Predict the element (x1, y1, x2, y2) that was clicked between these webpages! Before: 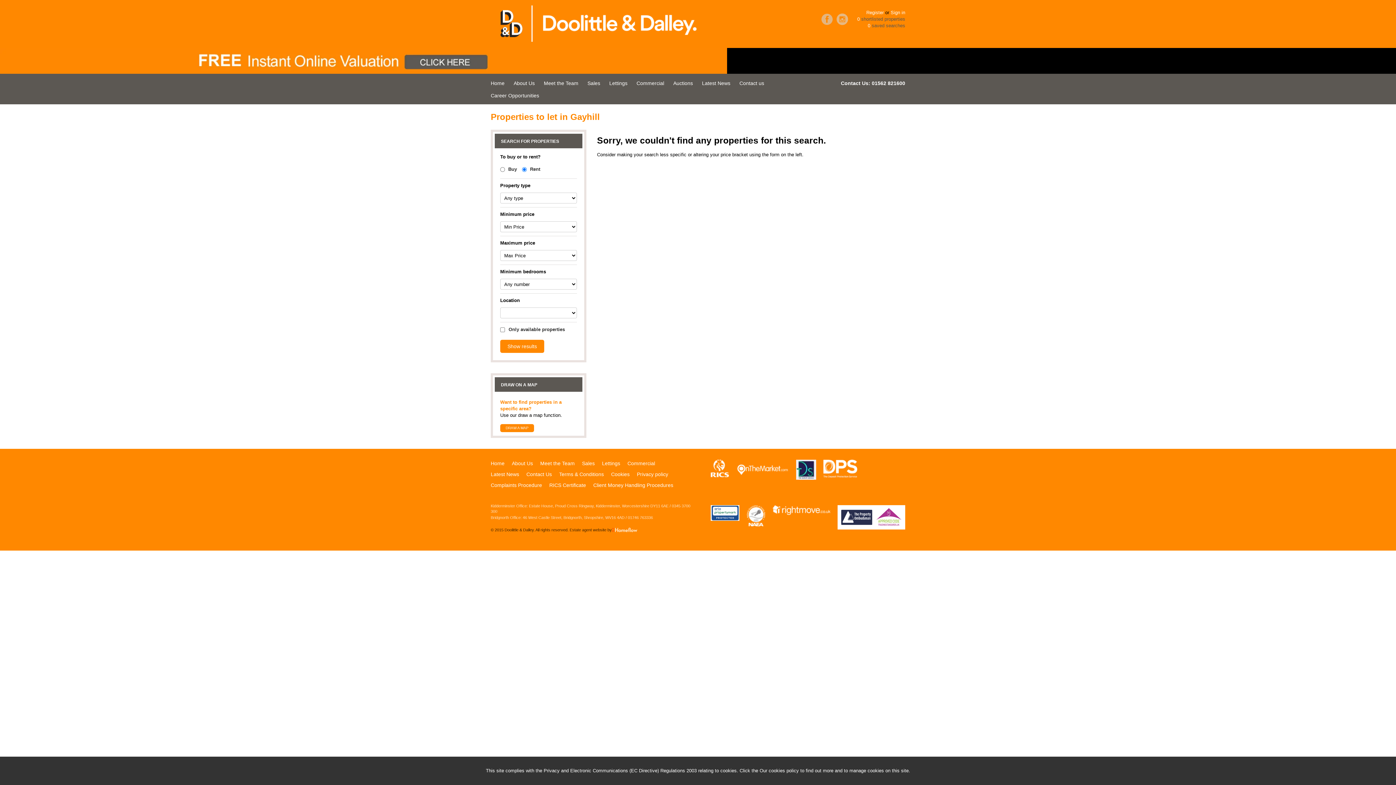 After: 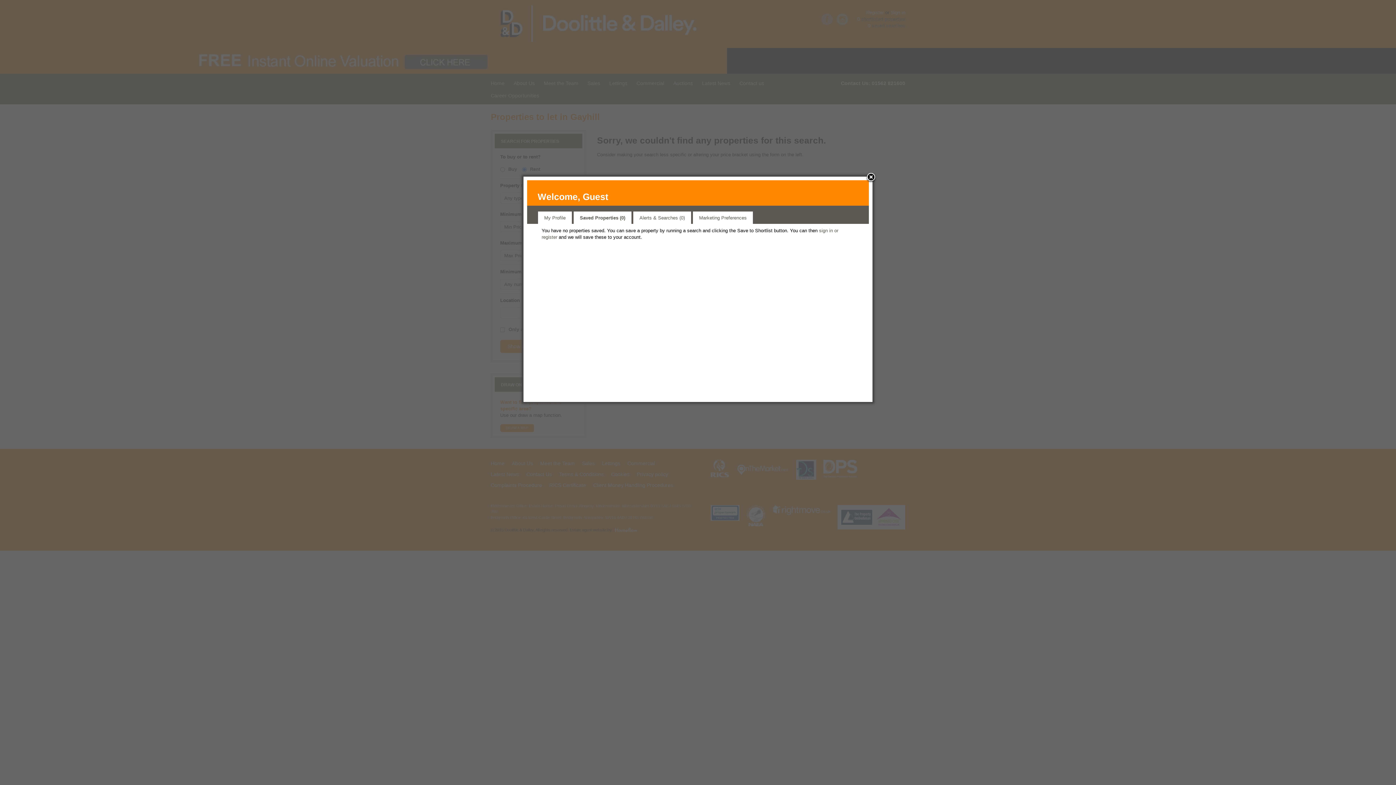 Action: label: 0 shortlisted properties bbox: (857, 16, 905, 22)